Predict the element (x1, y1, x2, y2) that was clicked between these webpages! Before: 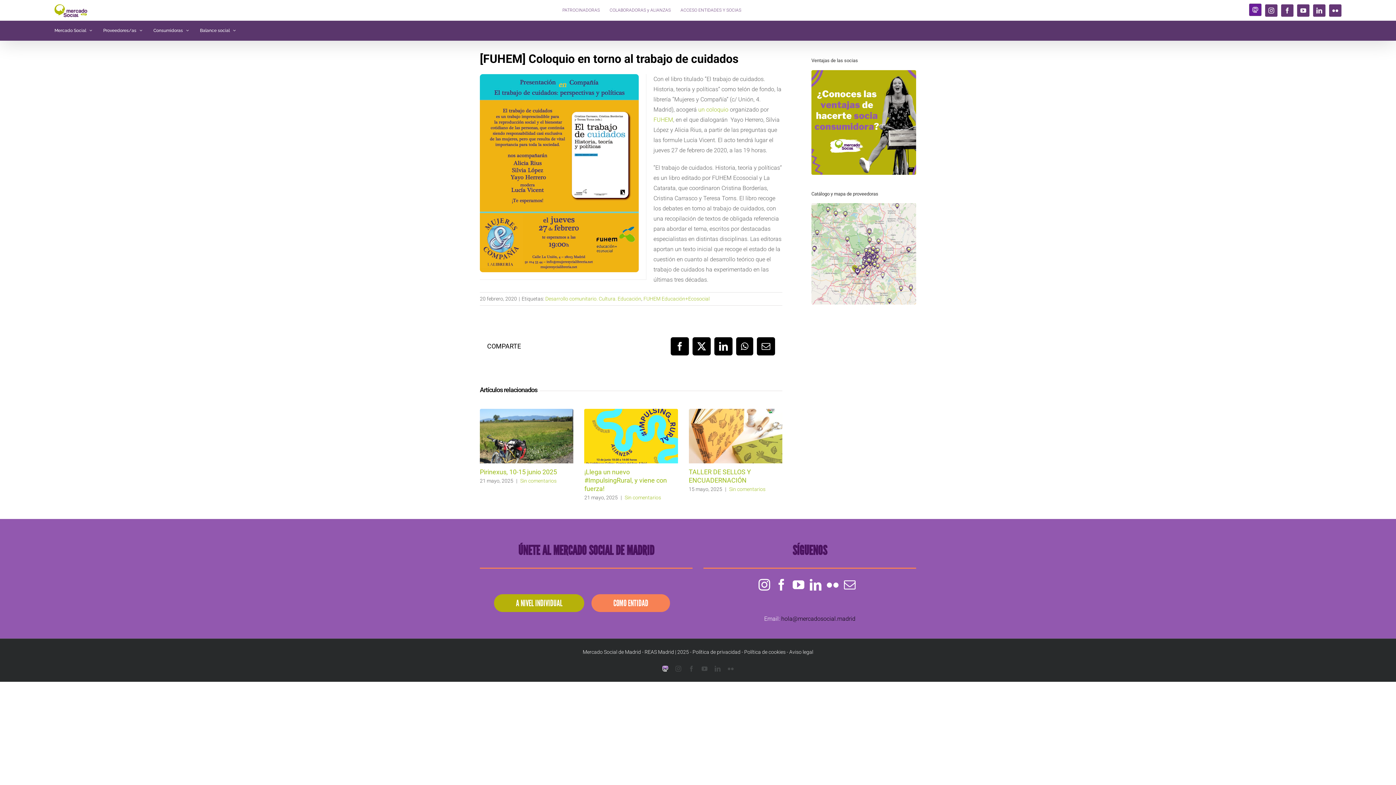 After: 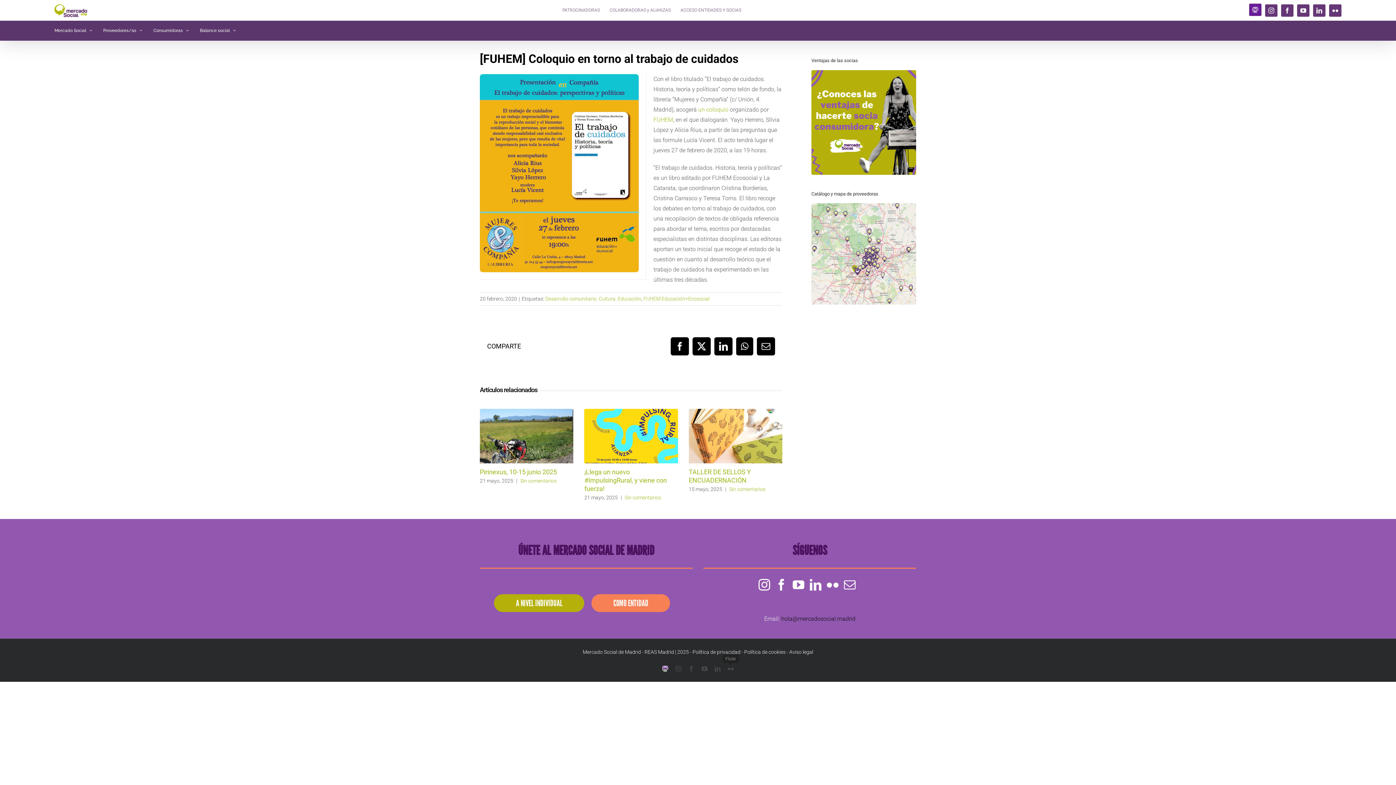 Action: bbox: (728, 666, 733, 671) label: Flickr